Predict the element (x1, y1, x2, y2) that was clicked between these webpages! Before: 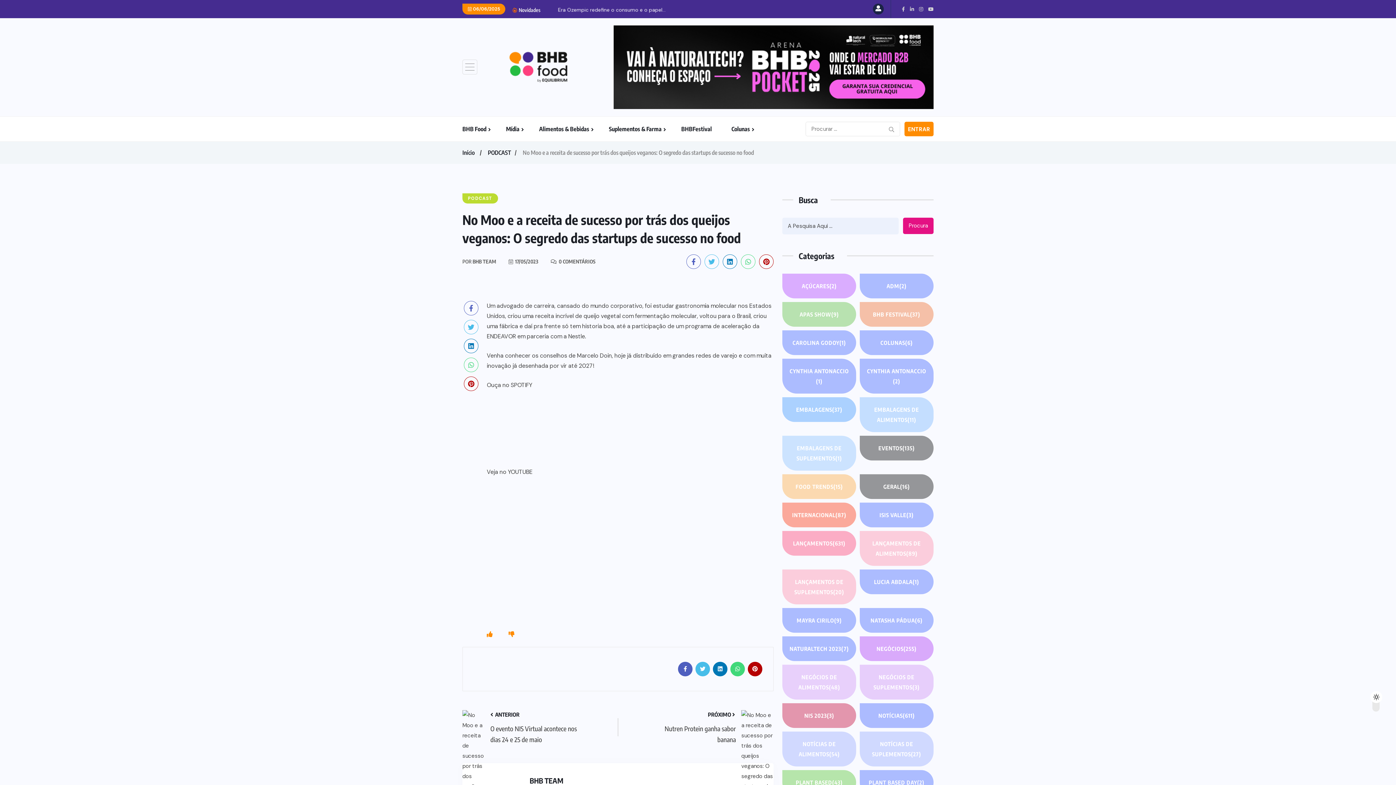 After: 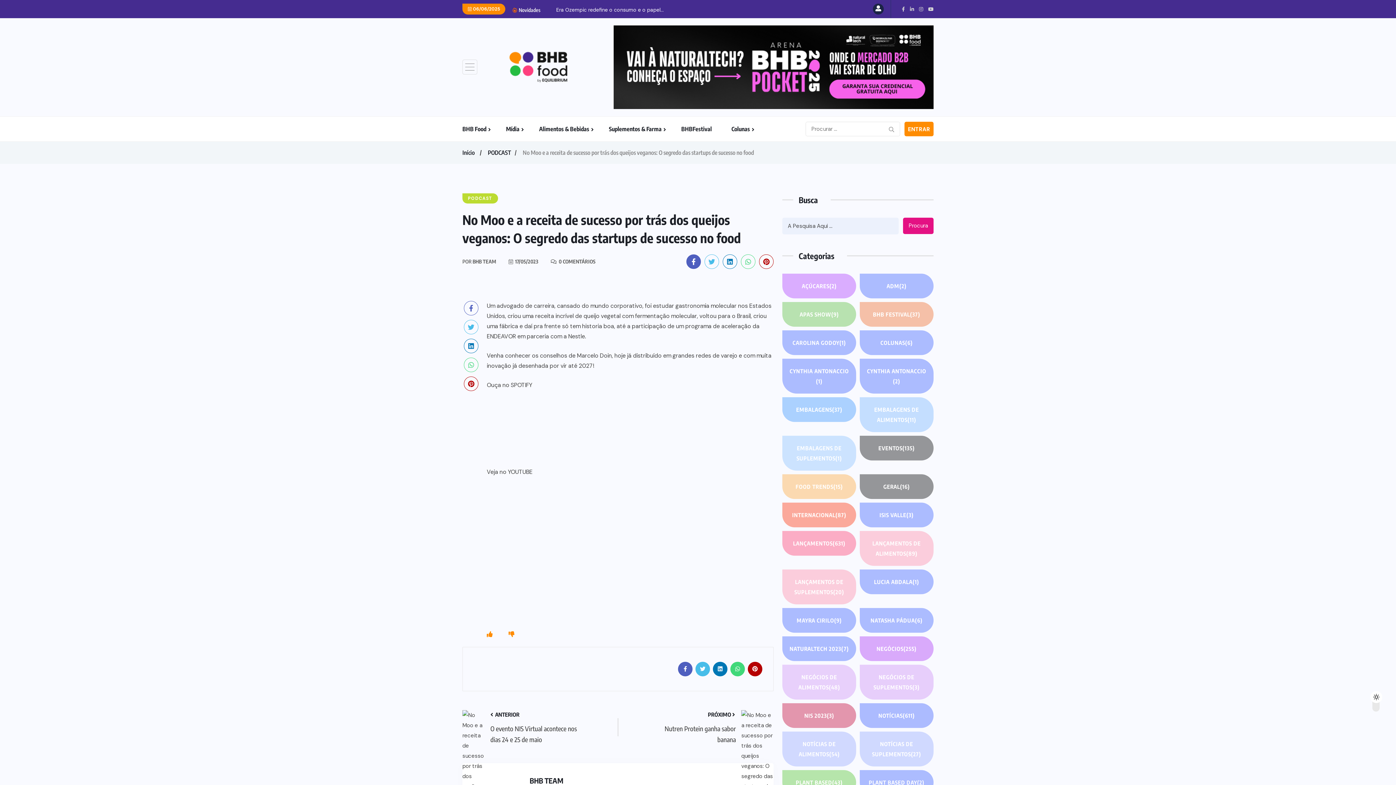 Action: bbox: (686, 254, 701, 269)